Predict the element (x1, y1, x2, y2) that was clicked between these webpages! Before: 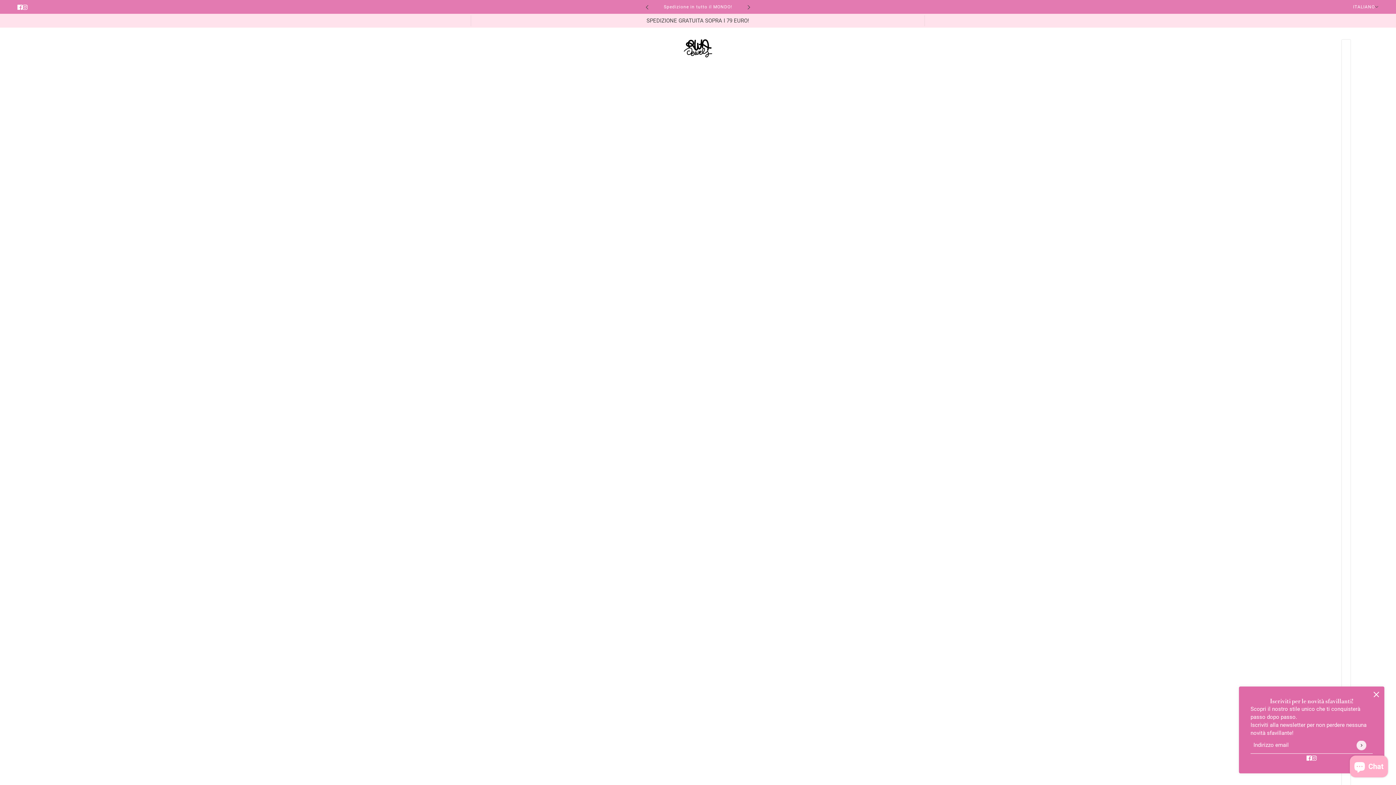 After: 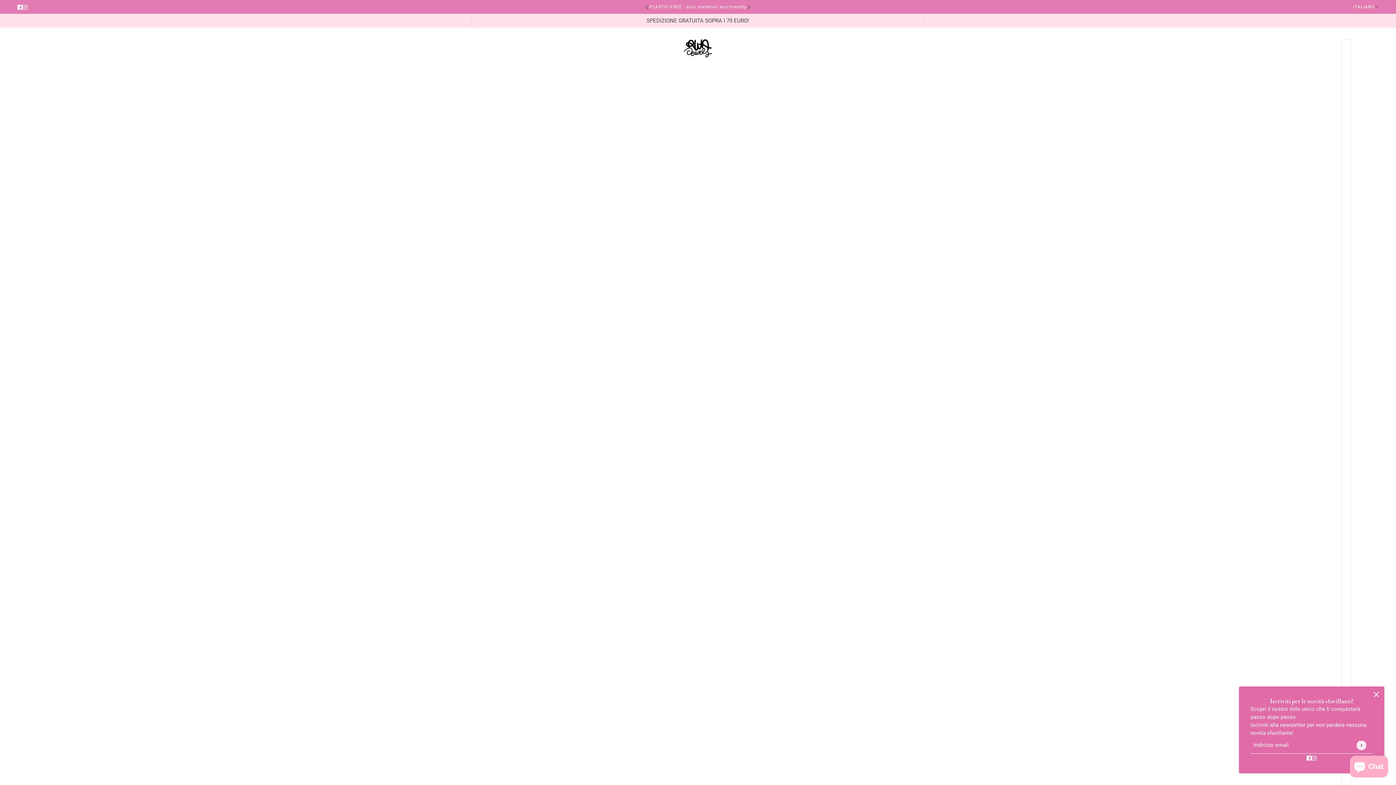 Action: label: facebook bbox: (14, 0, 25, 13)